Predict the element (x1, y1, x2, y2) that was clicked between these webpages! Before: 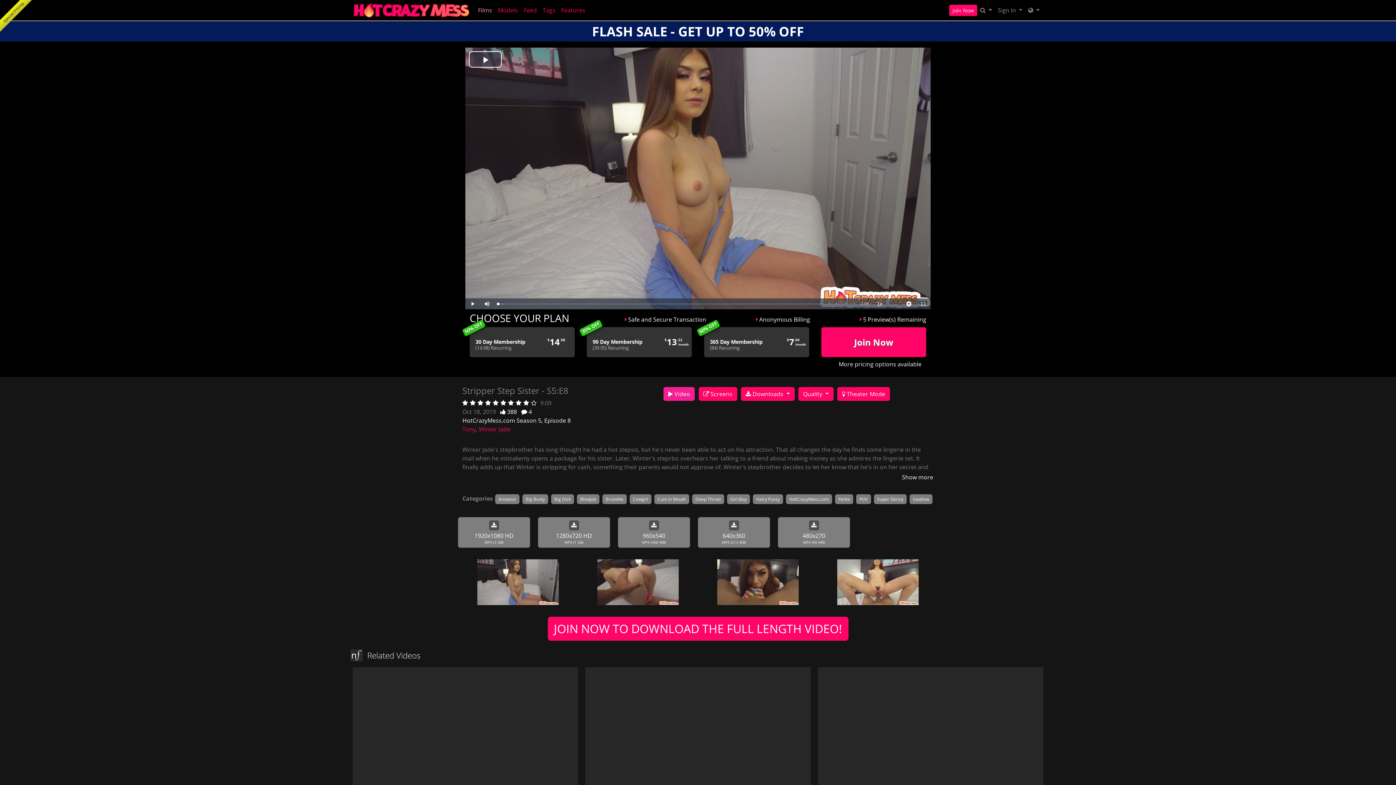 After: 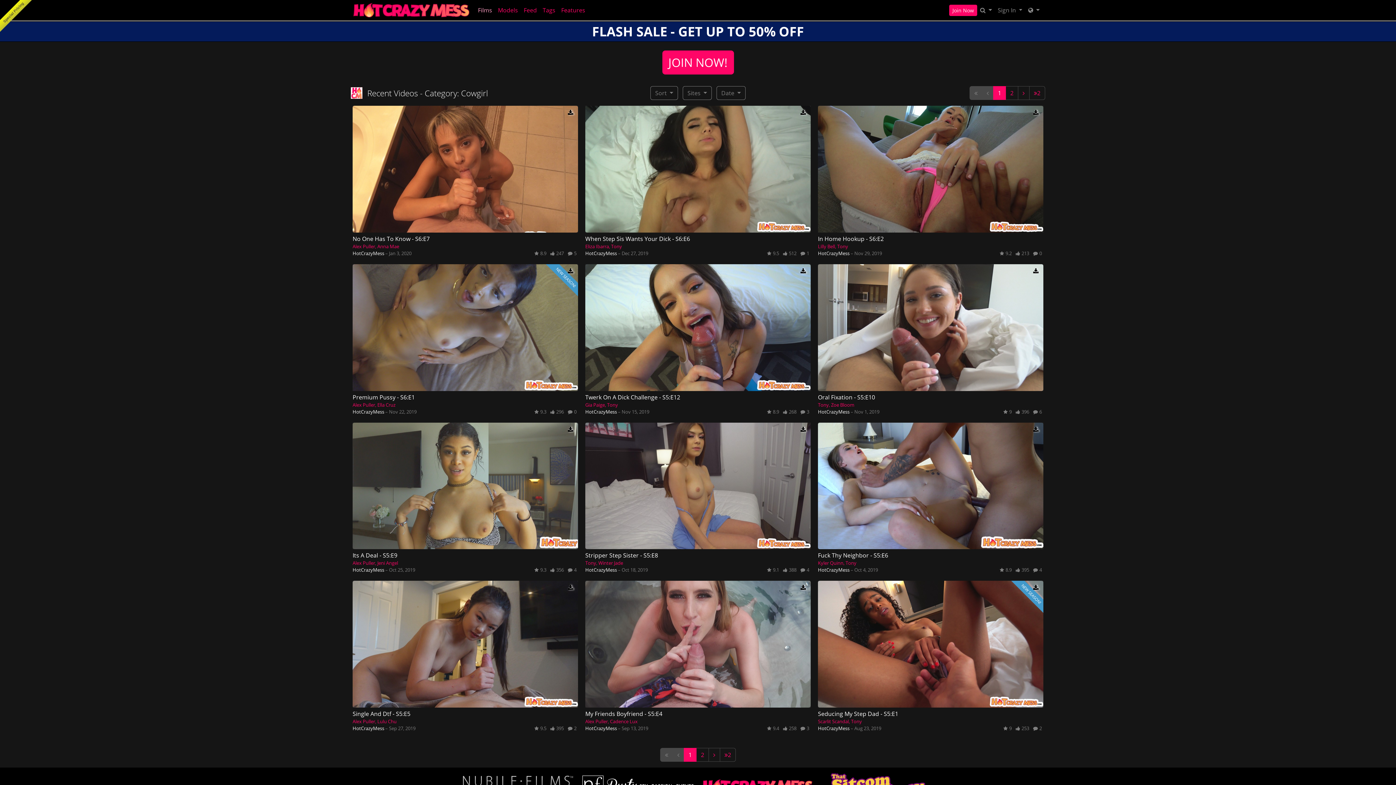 Action: label: Cowgirl bbox: (629, 494, 651, 504)